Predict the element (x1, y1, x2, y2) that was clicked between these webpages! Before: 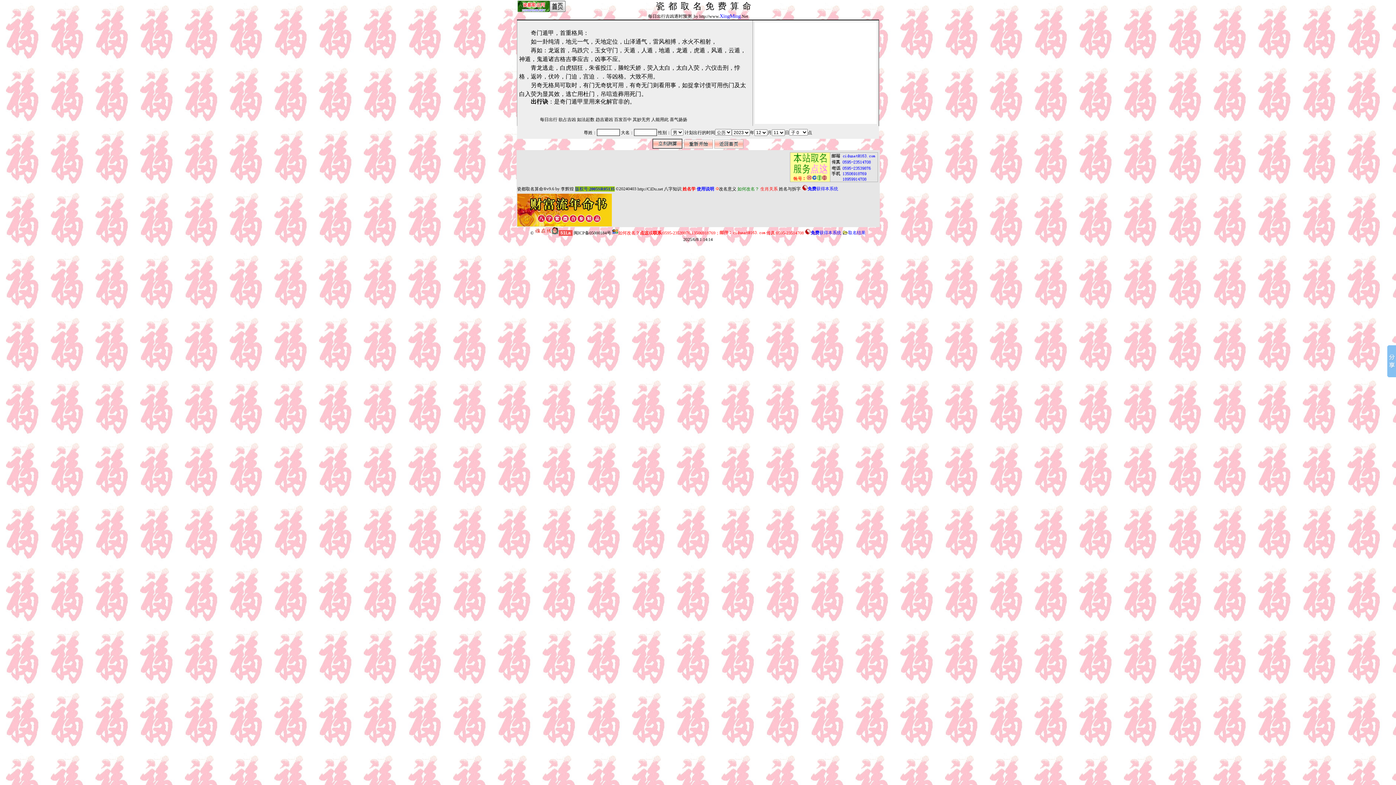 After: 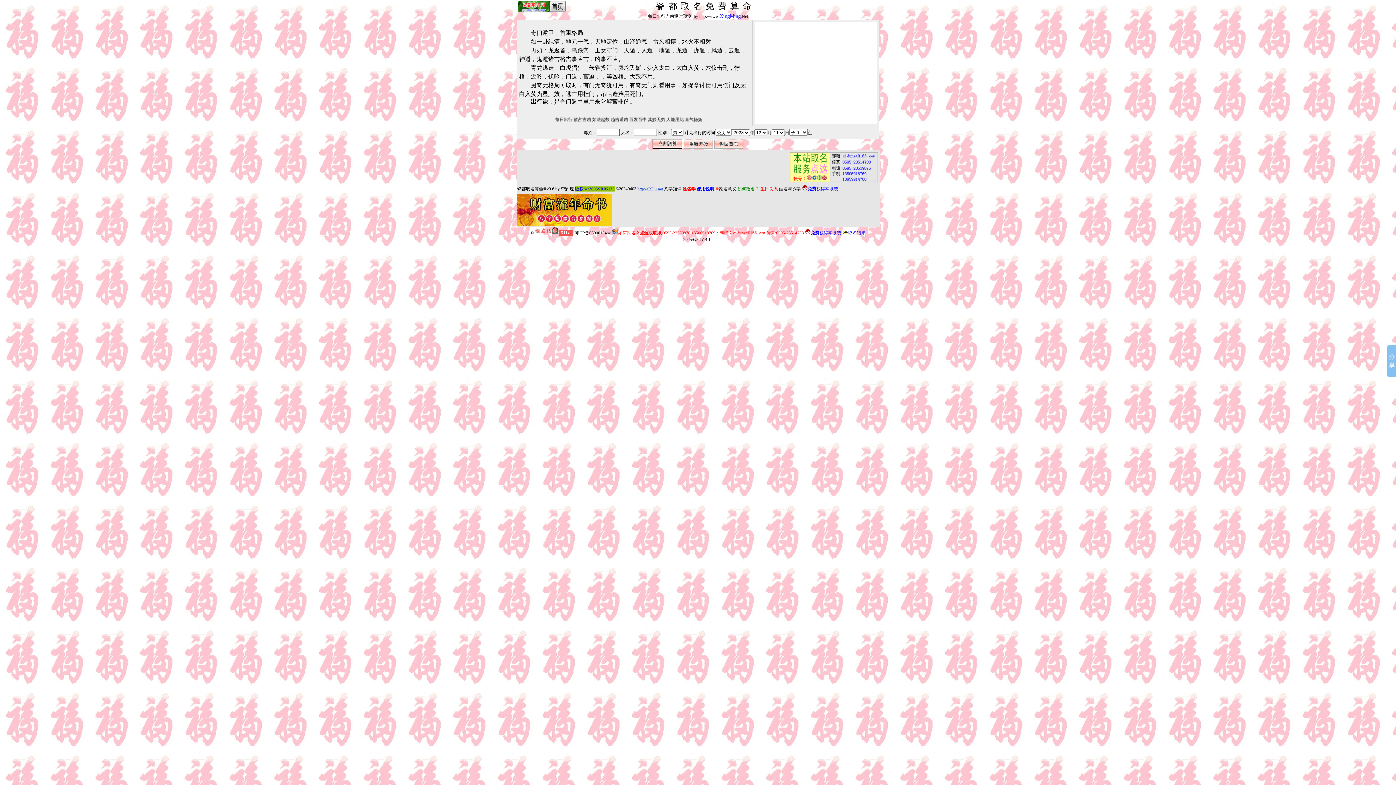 Action: bbox: (637, 185, 663, 192) label: http://CiDu.net